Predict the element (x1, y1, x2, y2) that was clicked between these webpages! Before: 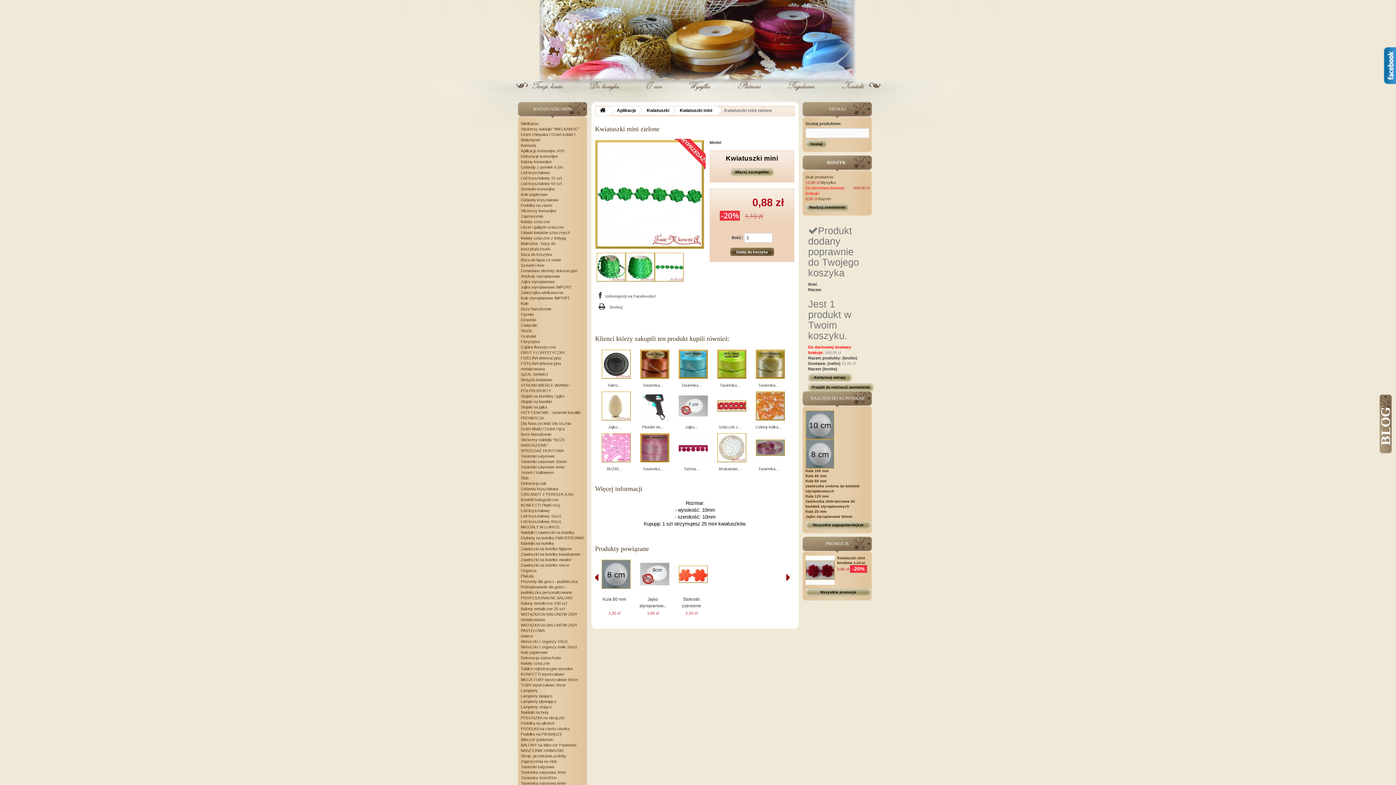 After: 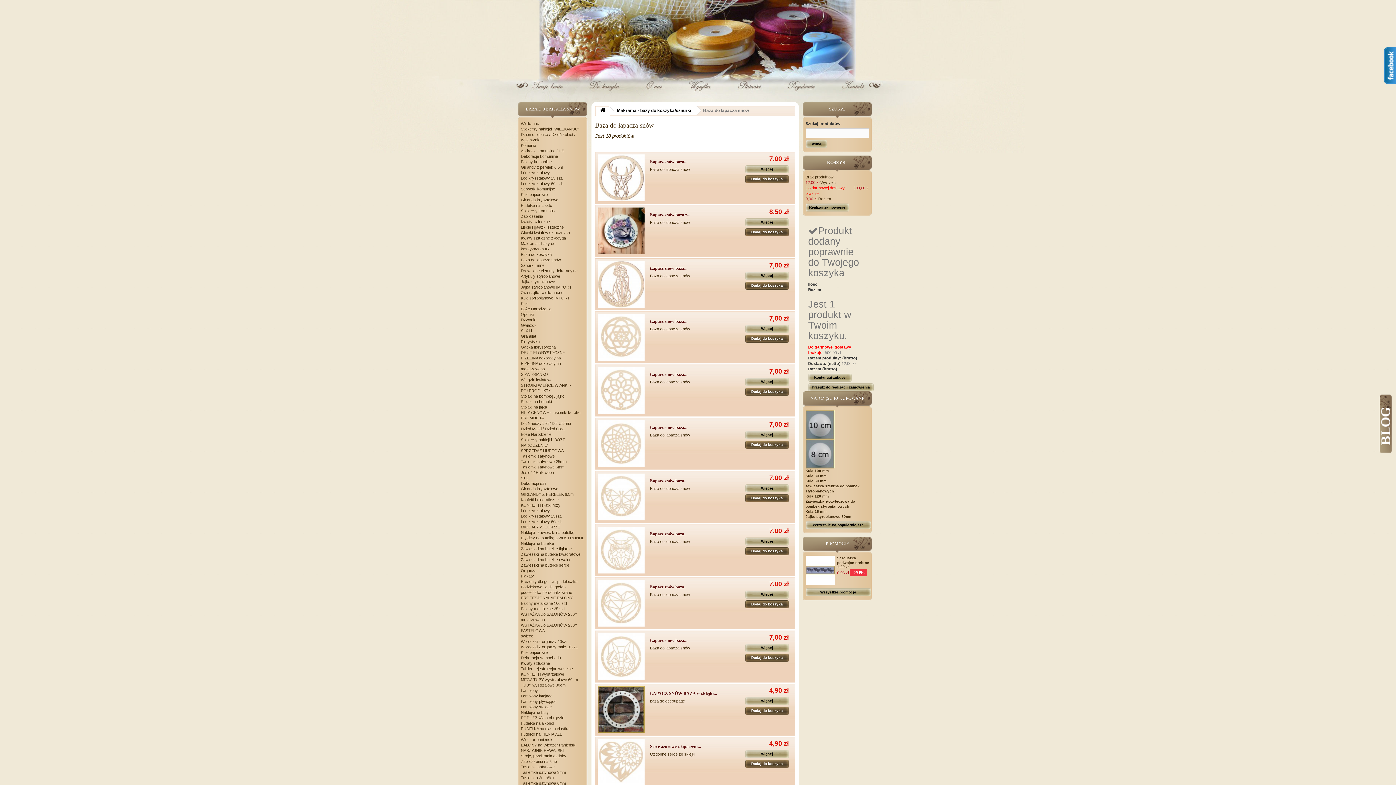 Action: label: Baza do łapacza snów bbox: (520, 257, 560, 262)